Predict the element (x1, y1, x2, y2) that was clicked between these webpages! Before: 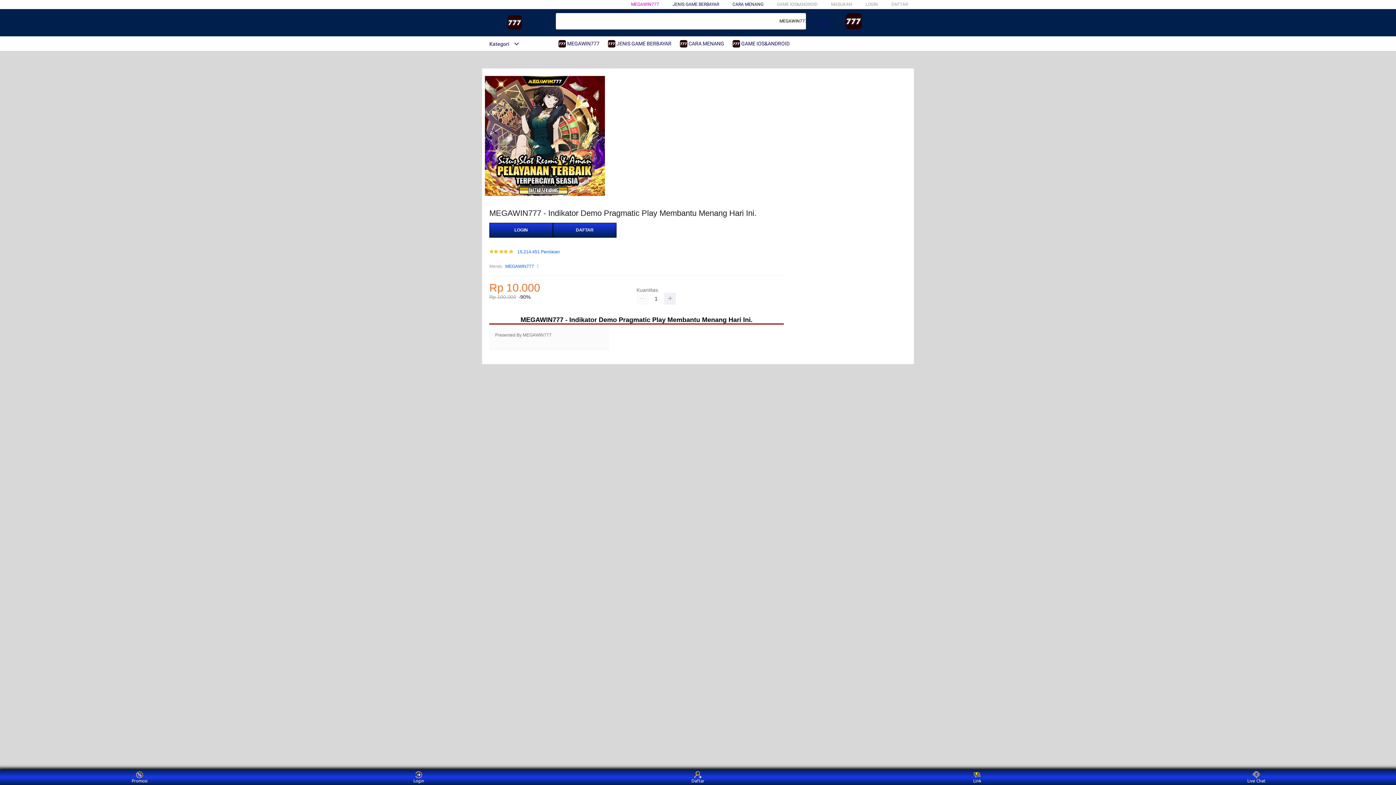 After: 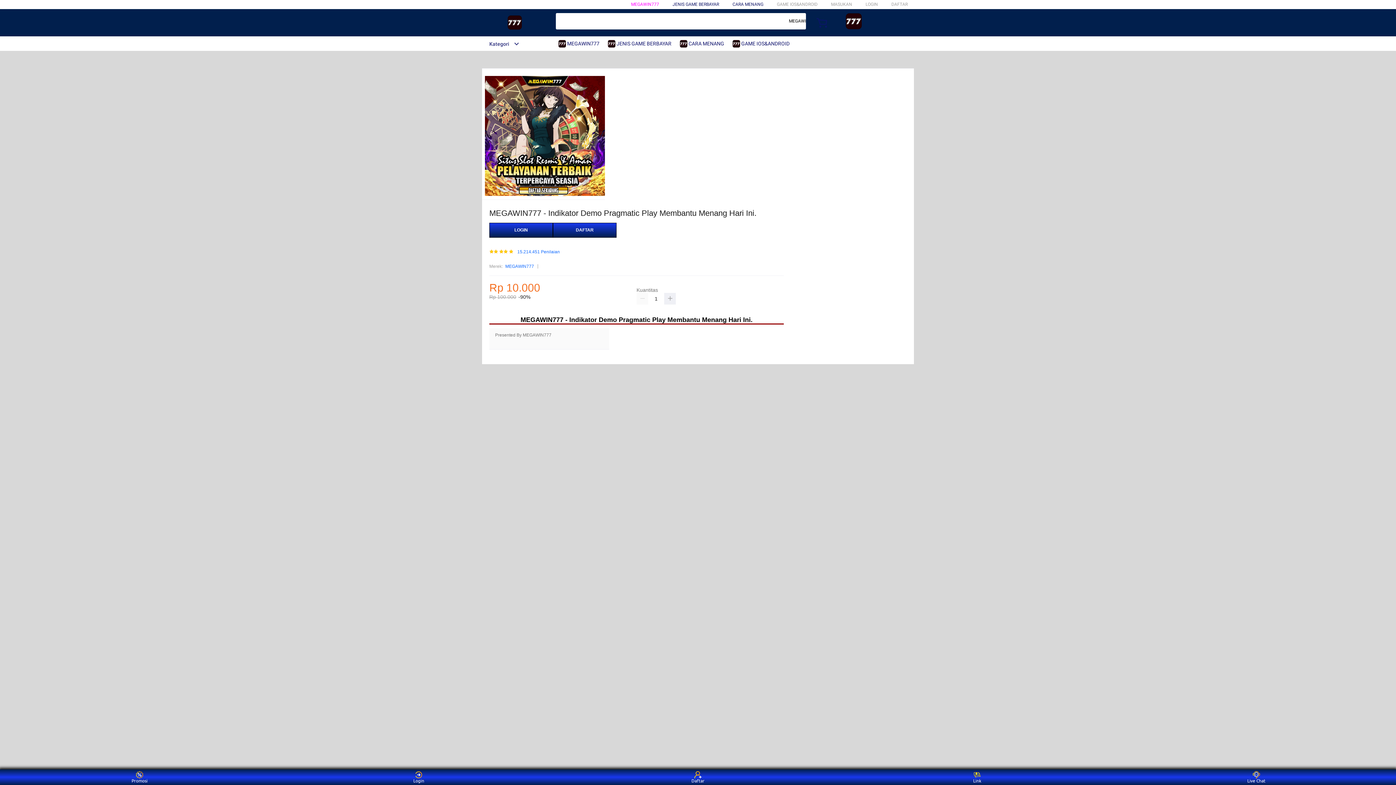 Action: label: MEGAWIN777 bbox: (505, 263, 534, 270)